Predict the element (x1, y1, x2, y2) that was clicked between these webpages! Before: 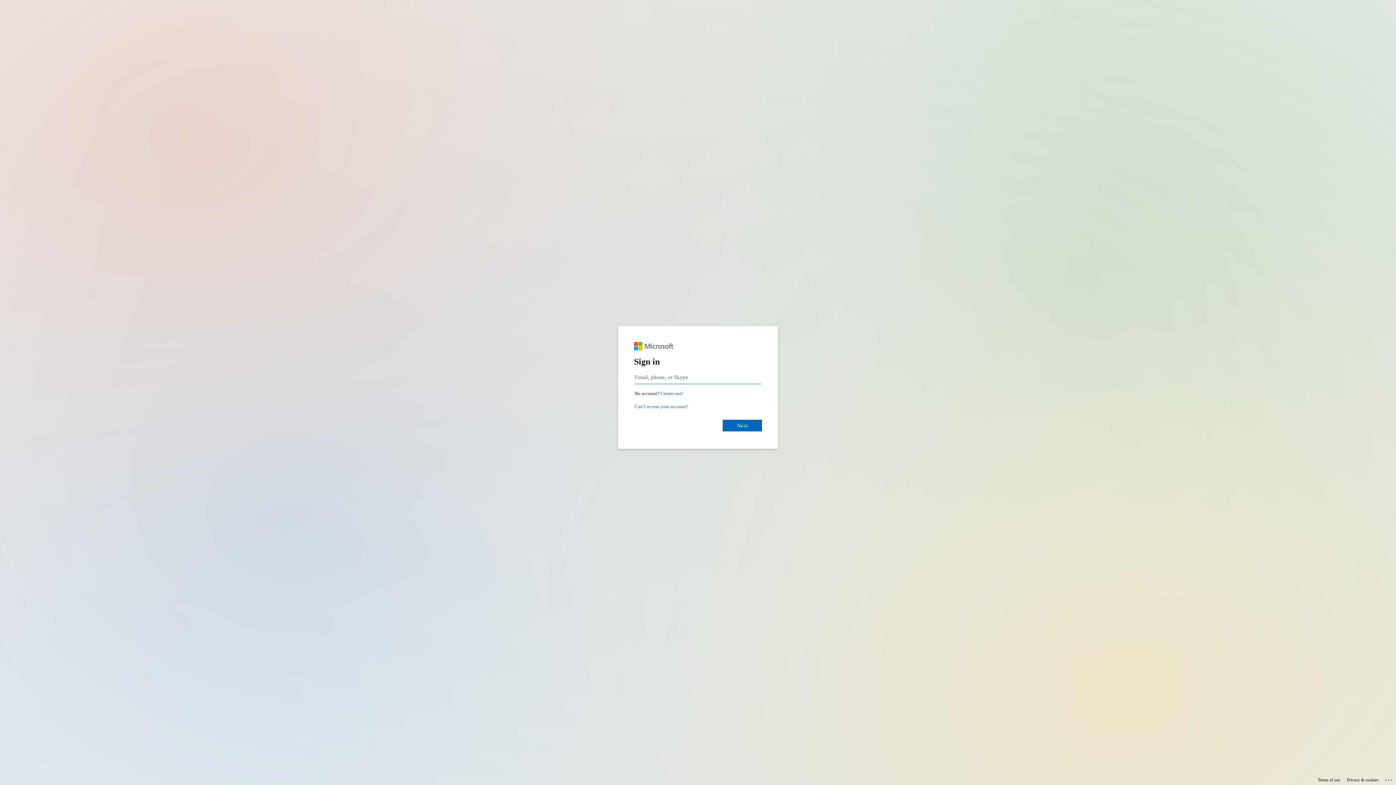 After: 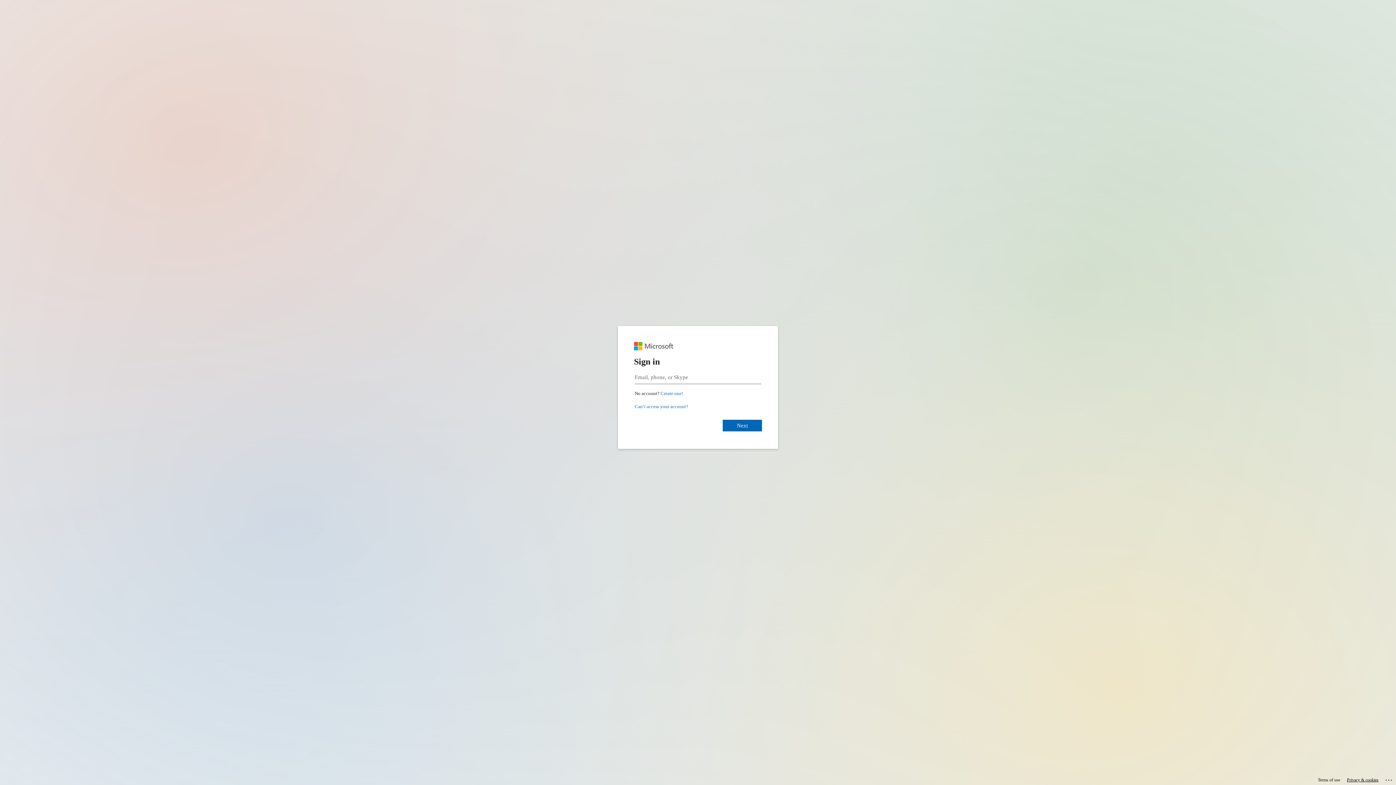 Action: bbox: (1347, 775, 1378, 785) label: Privacy & cookies